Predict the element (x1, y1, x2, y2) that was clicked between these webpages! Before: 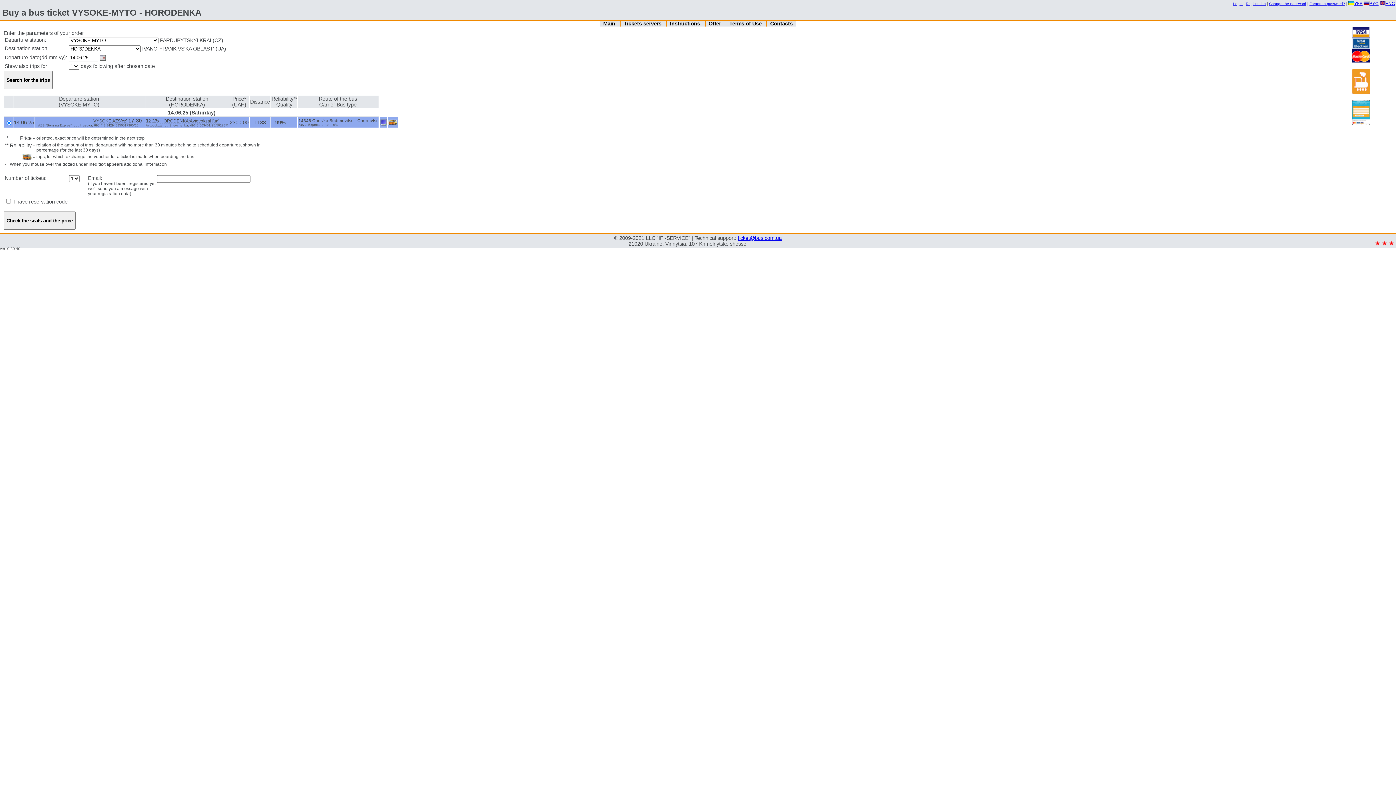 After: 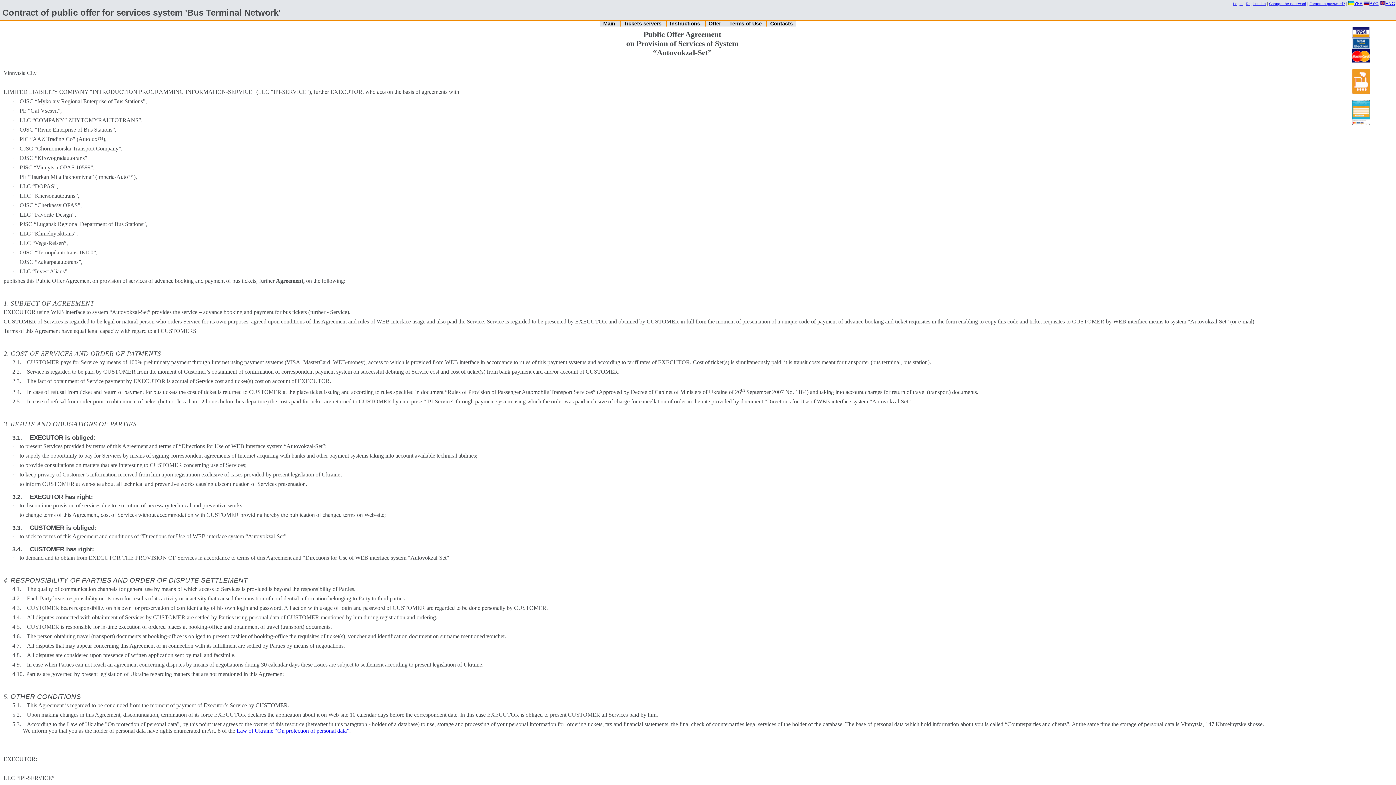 Action: bbox: (705, 19, 725, 27) label: Offer 